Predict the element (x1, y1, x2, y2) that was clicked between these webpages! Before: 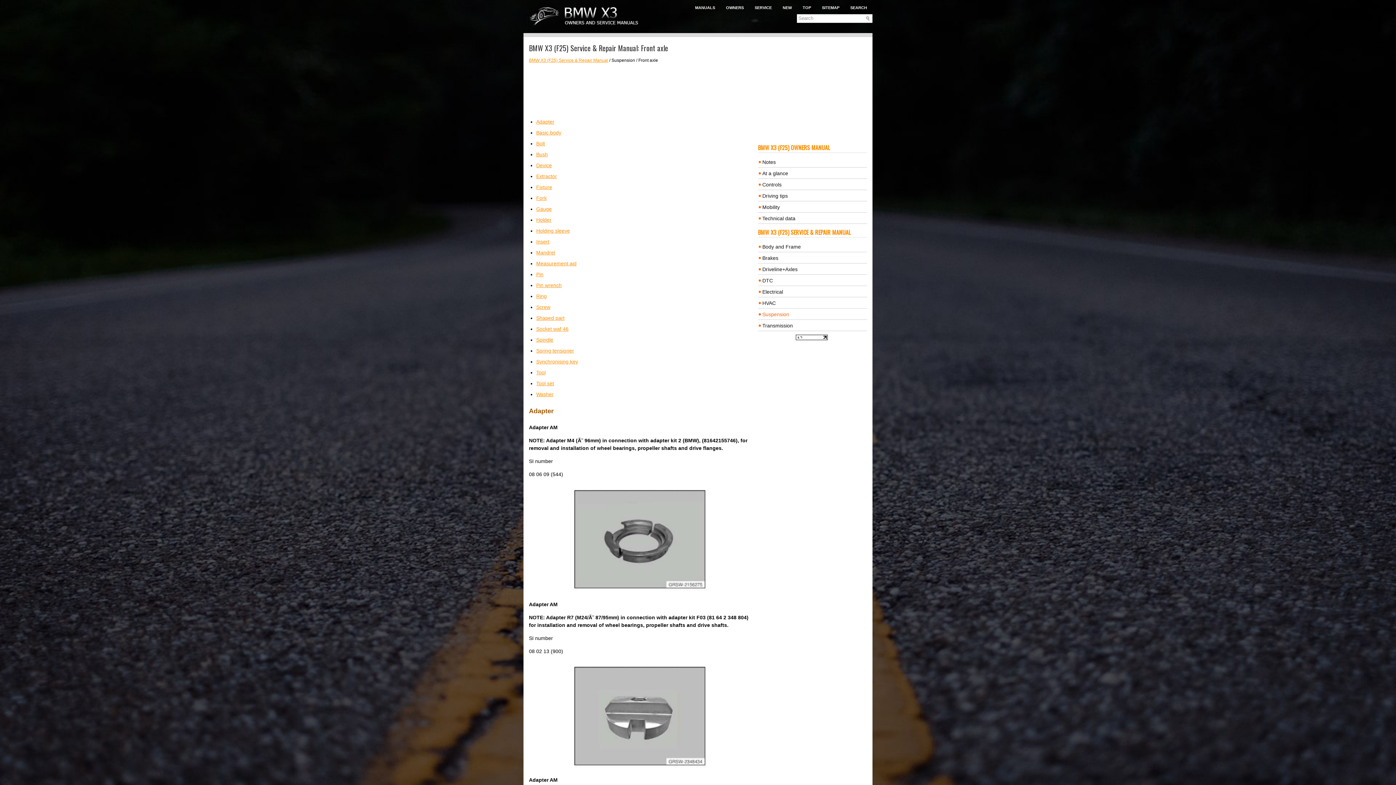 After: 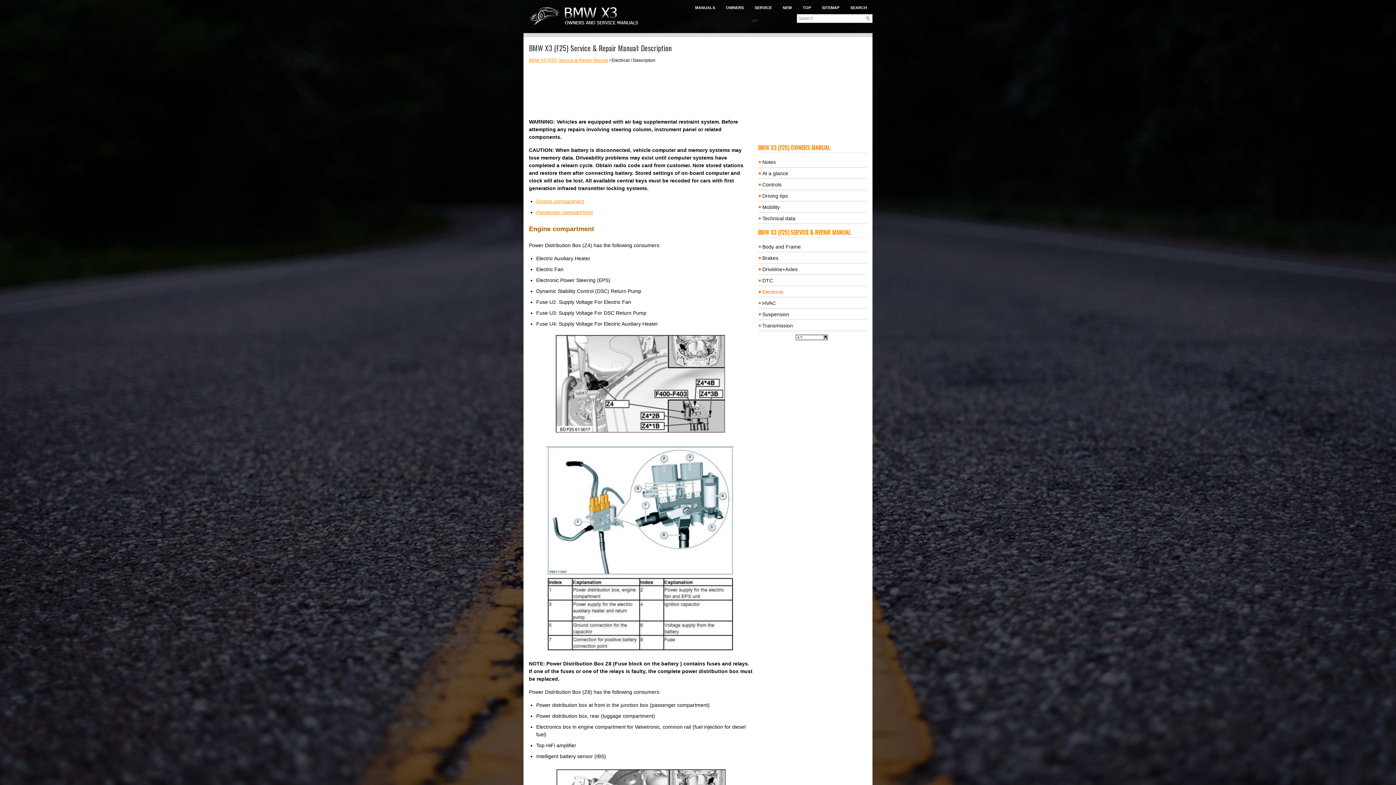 Action: bbox: (762, 289, 783, 294) label: Electrical